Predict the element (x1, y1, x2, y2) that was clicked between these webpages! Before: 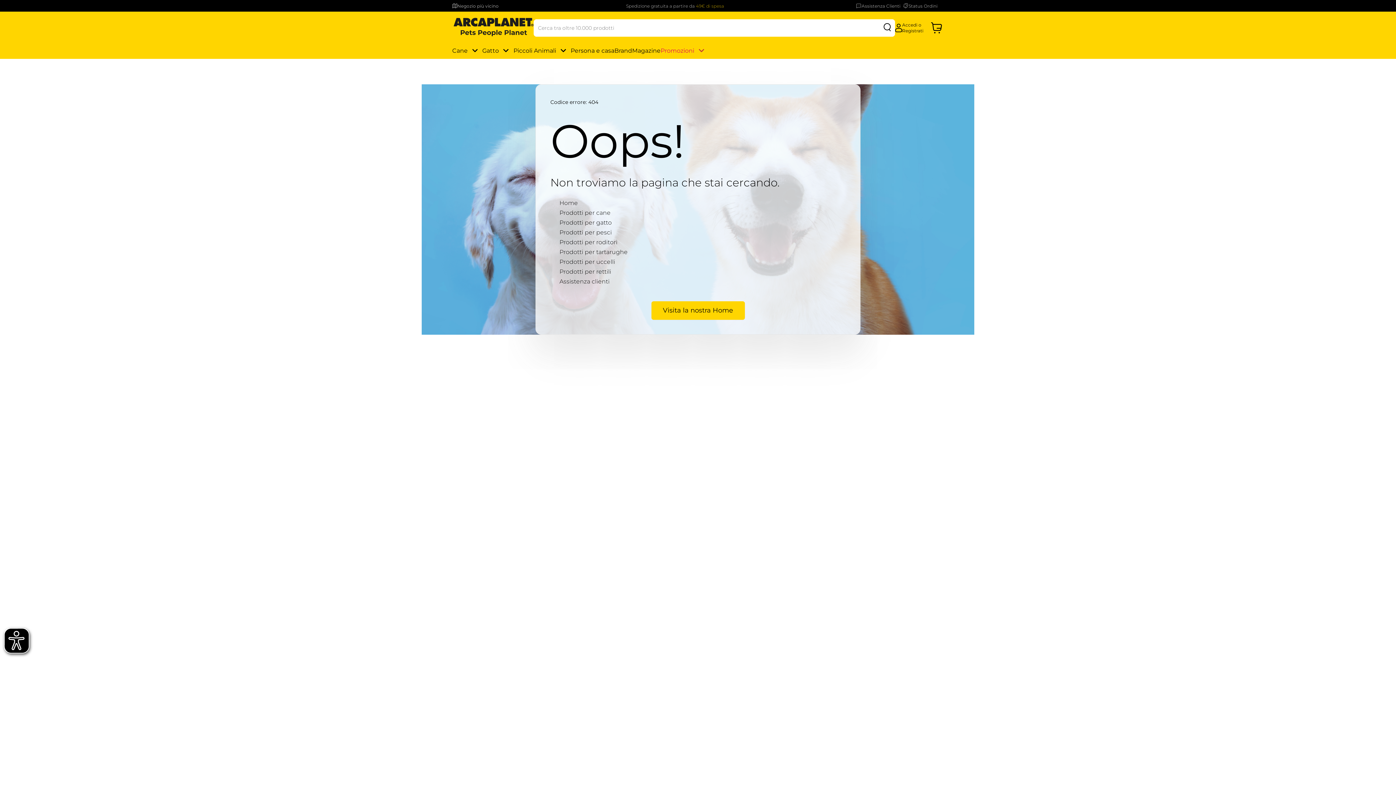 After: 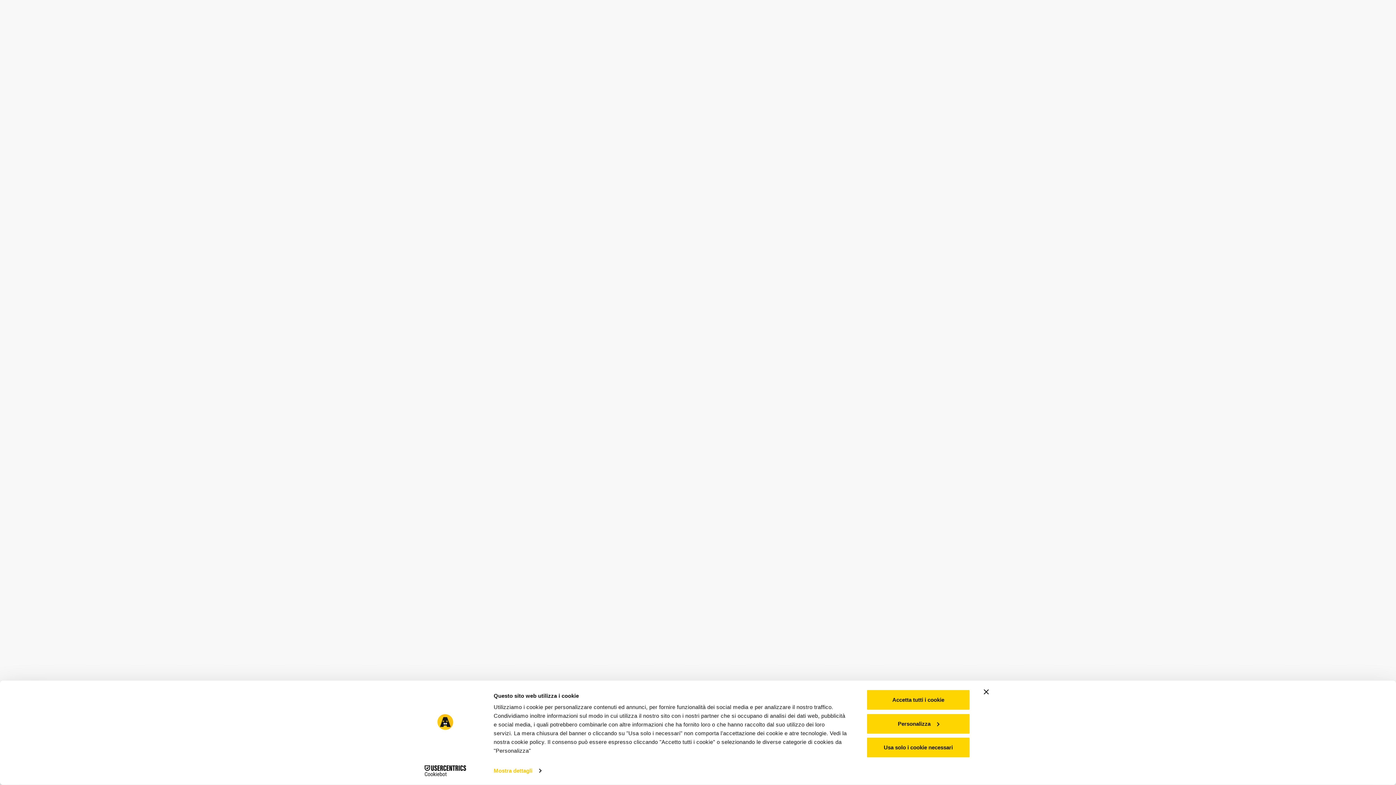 Action: label: Assistenza clienti bbox: (550, 278, 609, 284)